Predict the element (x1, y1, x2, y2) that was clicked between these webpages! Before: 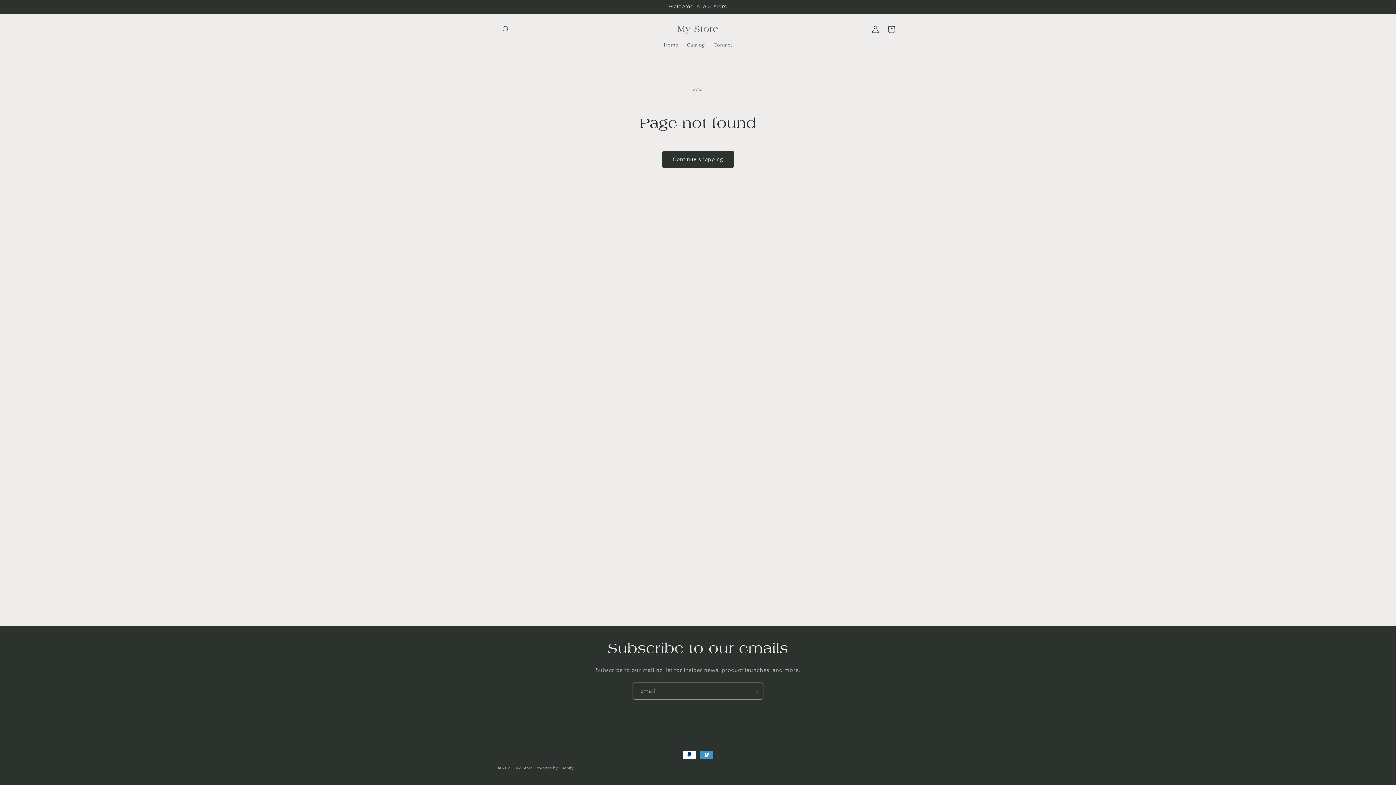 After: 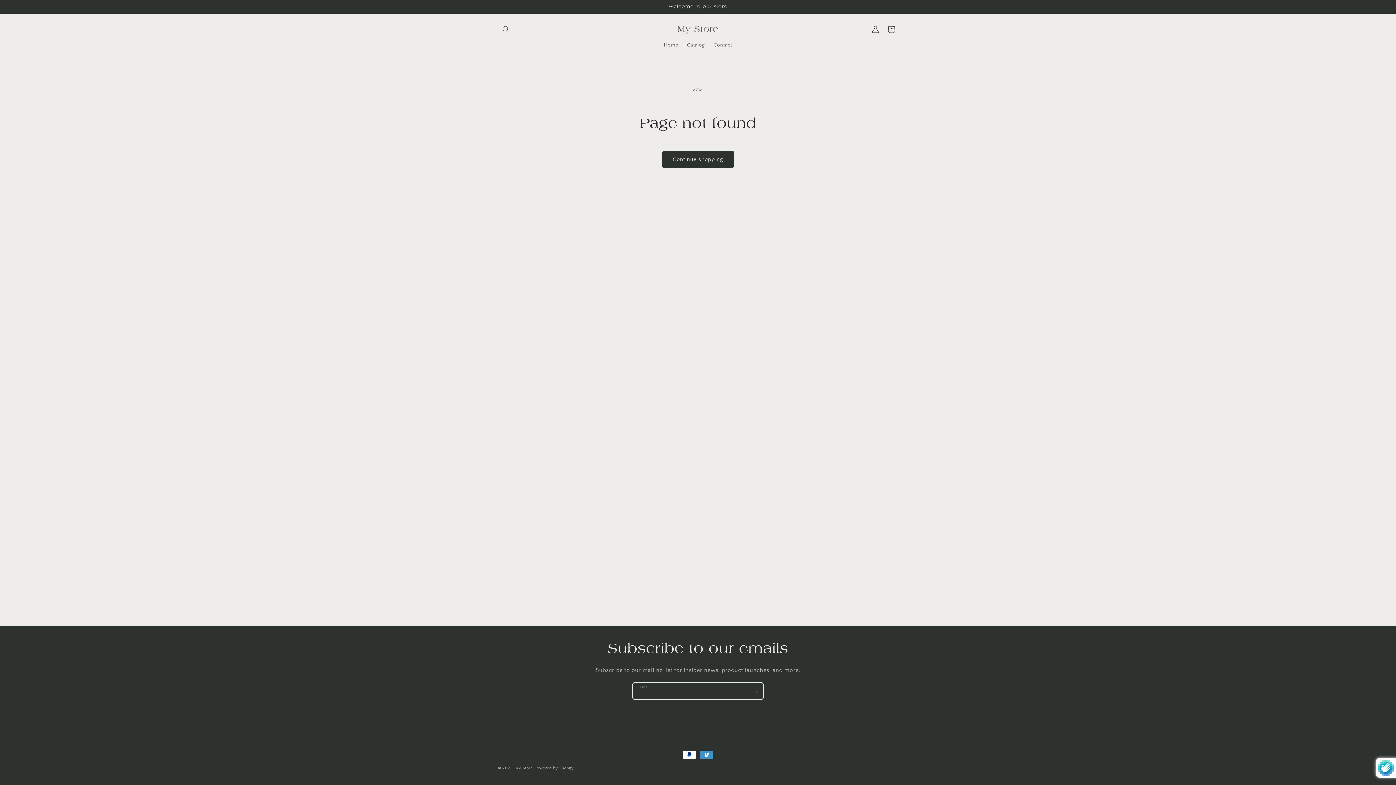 Action: label: Subscribe bbox: (747, 682, 763, 700)